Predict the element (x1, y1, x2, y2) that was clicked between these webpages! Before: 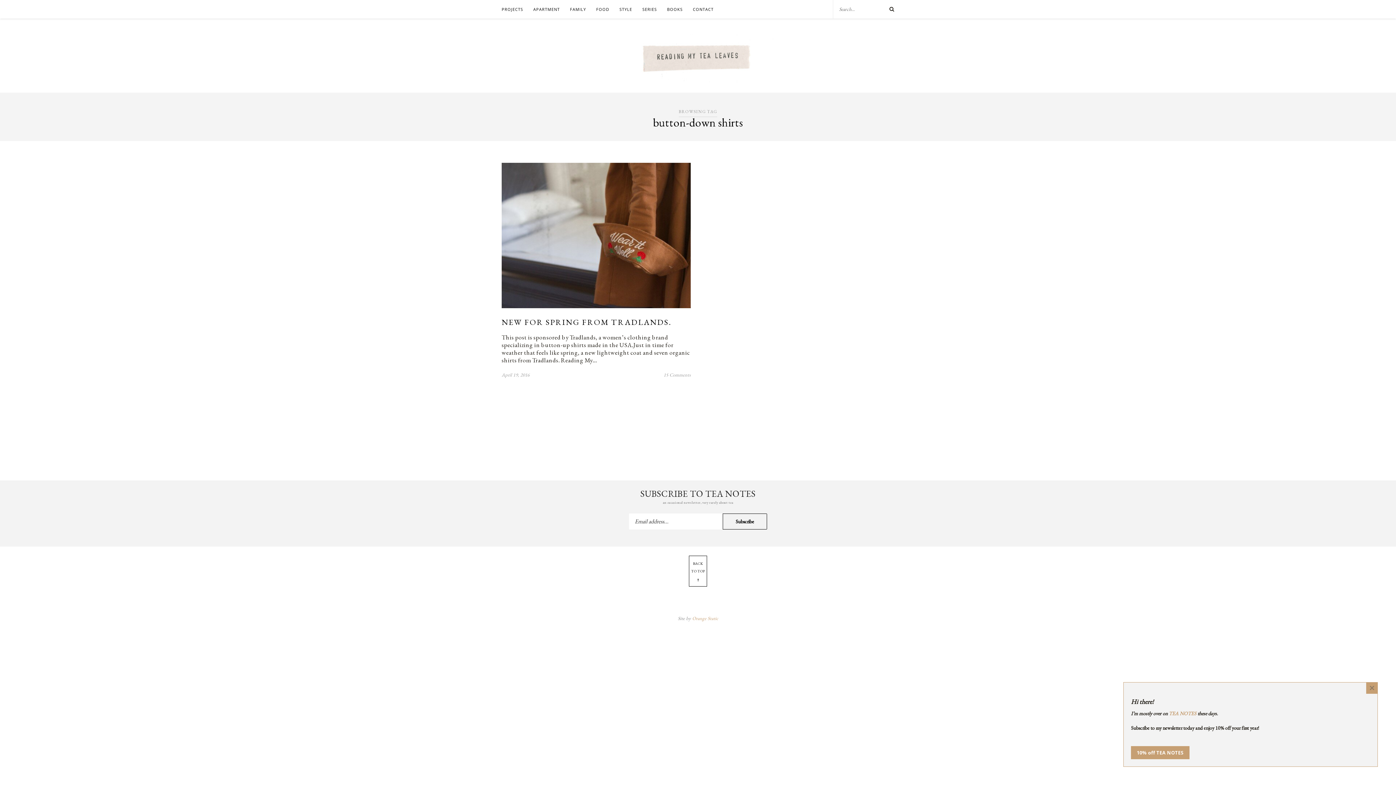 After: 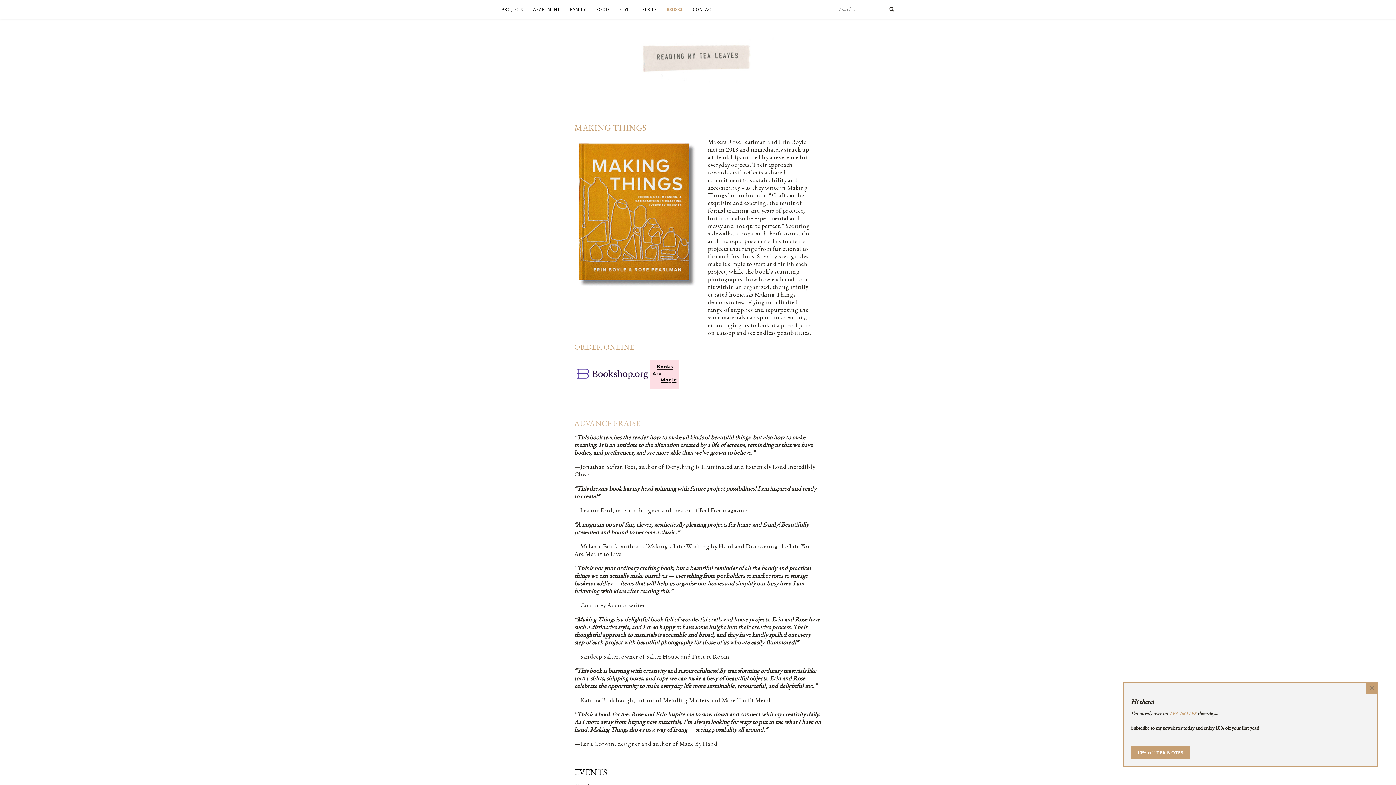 Action: bbox: (667, 0, 682, 18) label: BOOKS